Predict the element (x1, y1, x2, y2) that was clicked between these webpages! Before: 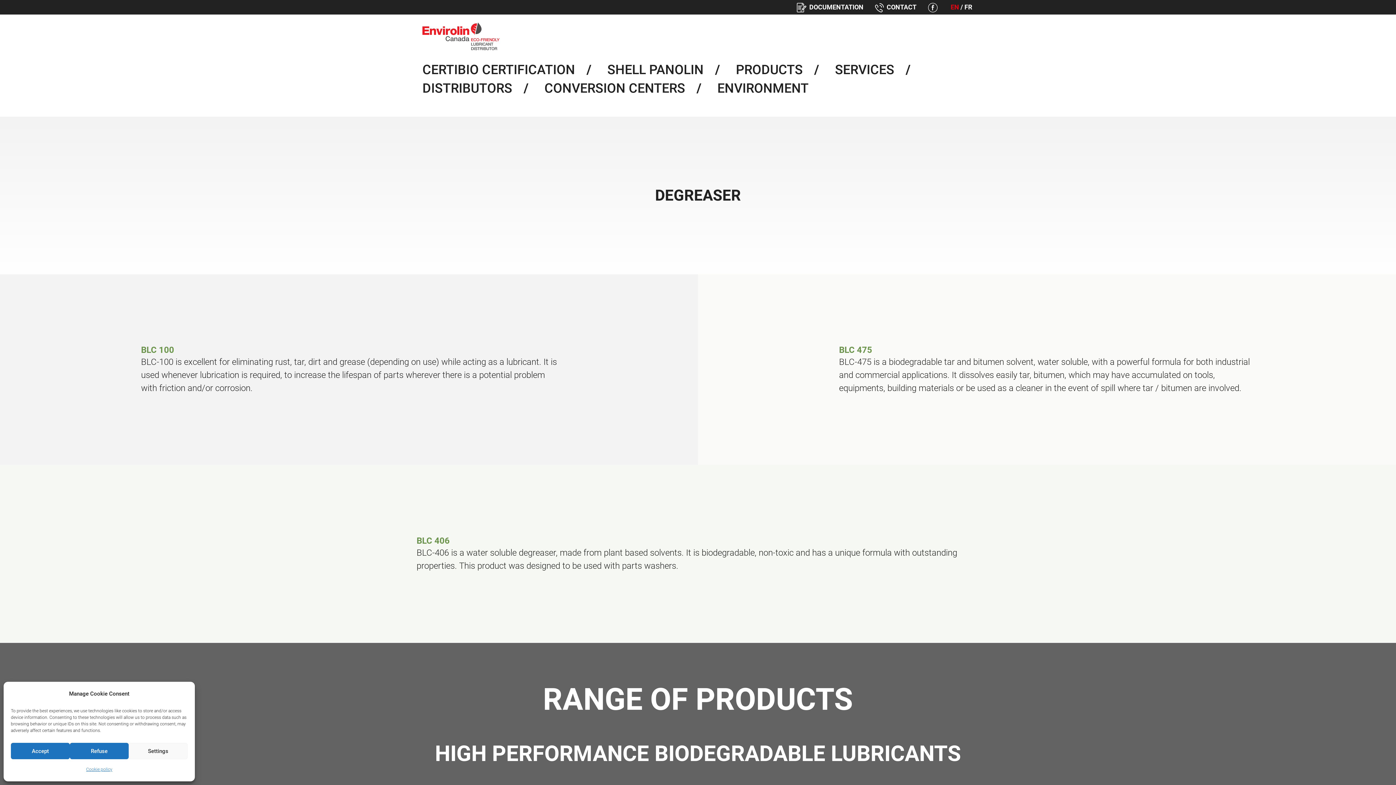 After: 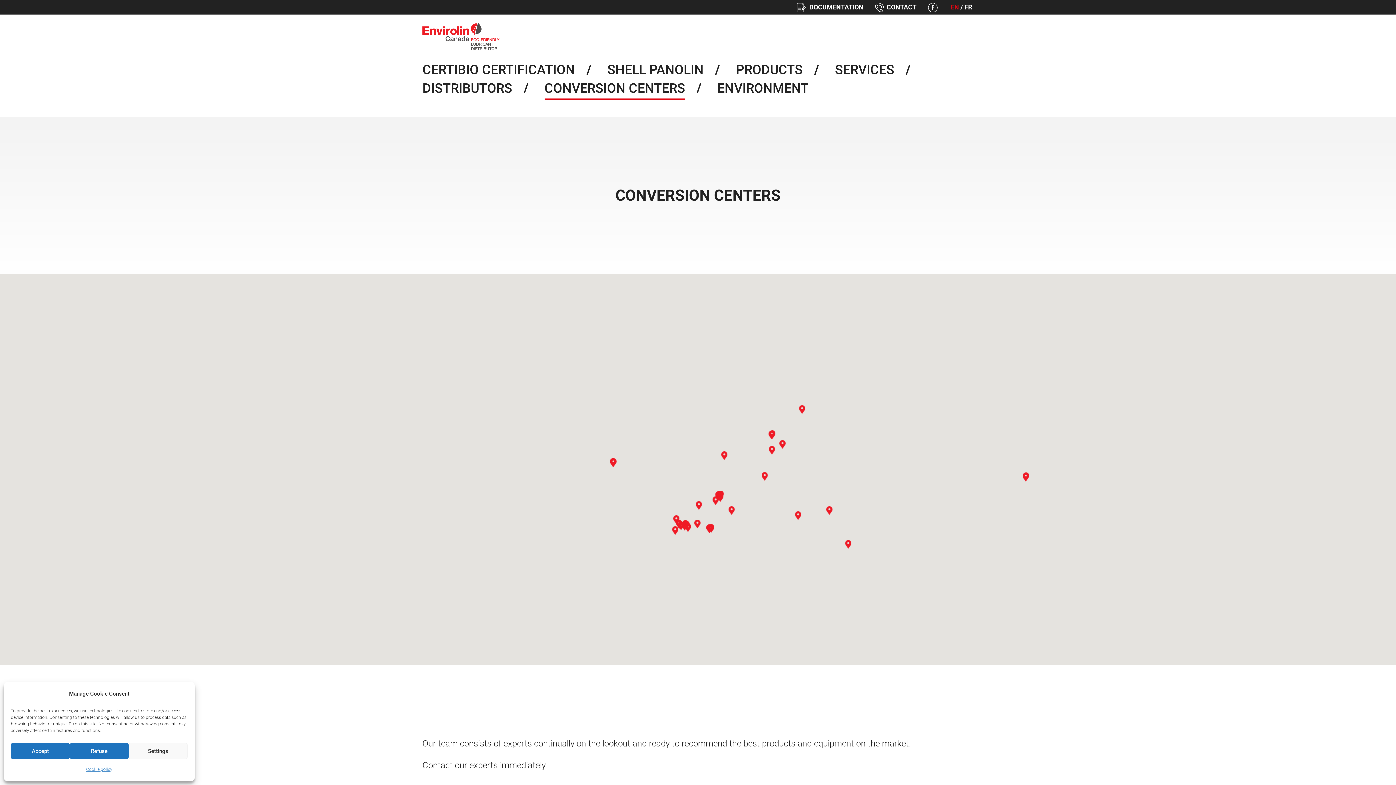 Action: label: CONVERSION CENTERS bbox: (544, 81, 701, 100)